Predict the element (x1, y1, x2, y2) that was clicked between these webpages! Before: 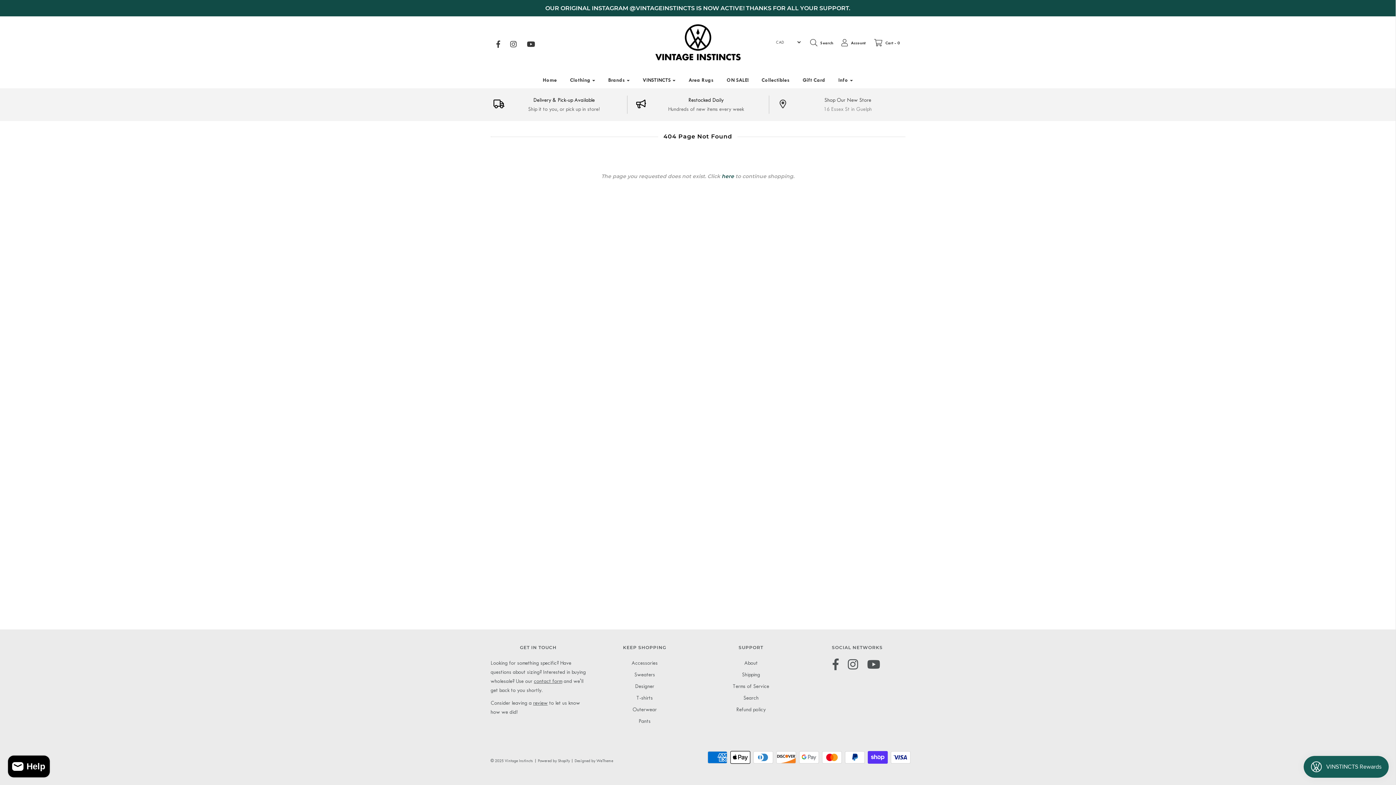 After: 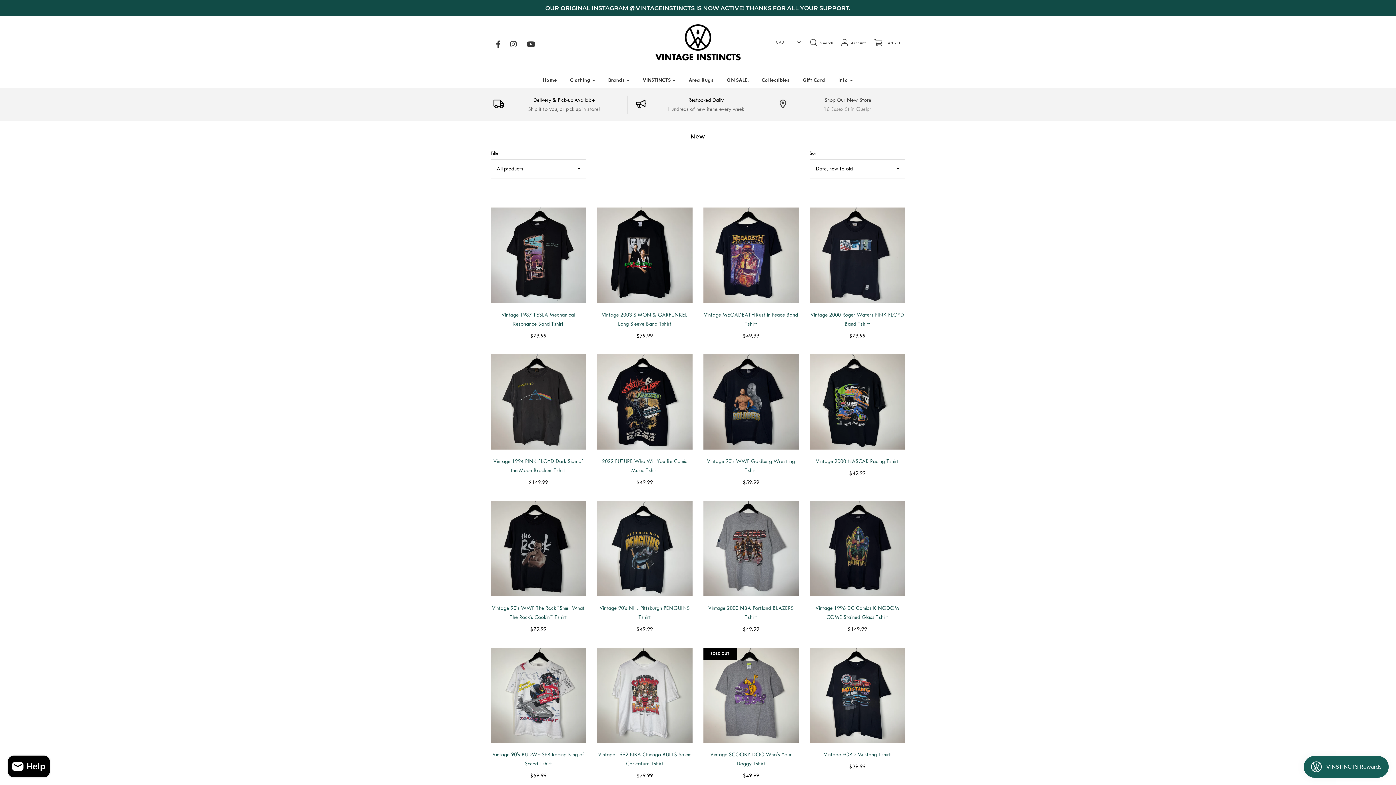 Action: label: Restocked Daily bbox: (650, 95, 762, 104)